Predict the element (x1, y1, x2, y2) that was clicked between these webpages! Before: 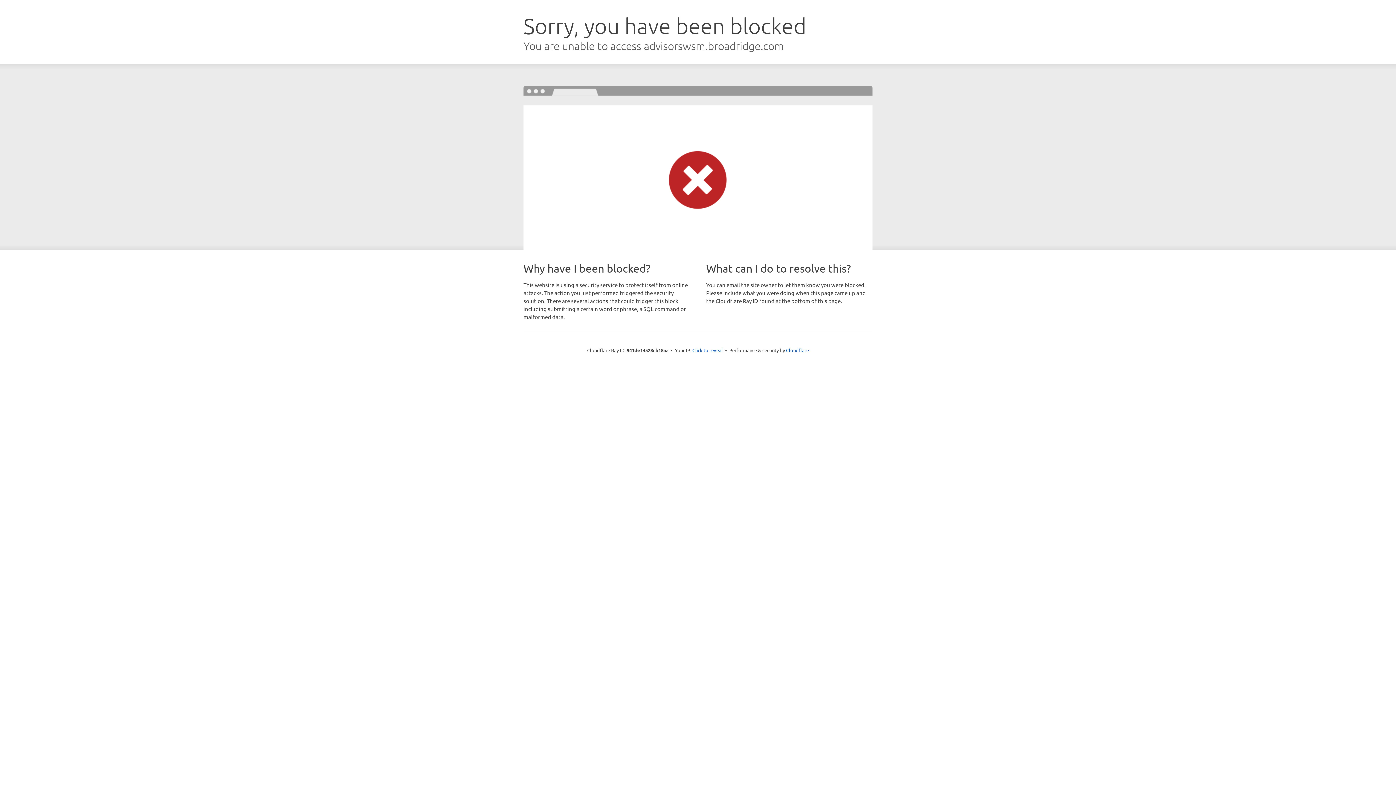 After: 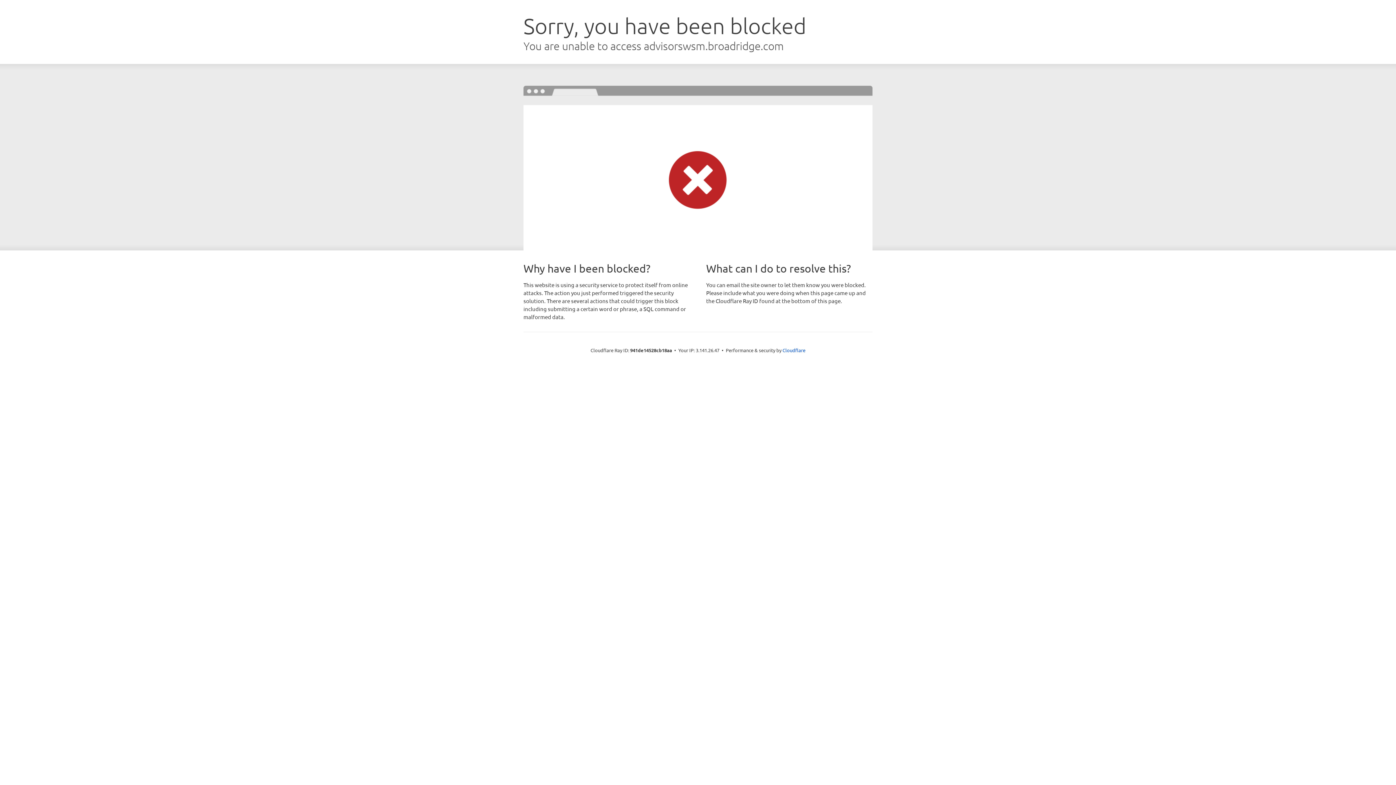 Action: label: Click to reveal bbox: (692, 346, 723, 353)